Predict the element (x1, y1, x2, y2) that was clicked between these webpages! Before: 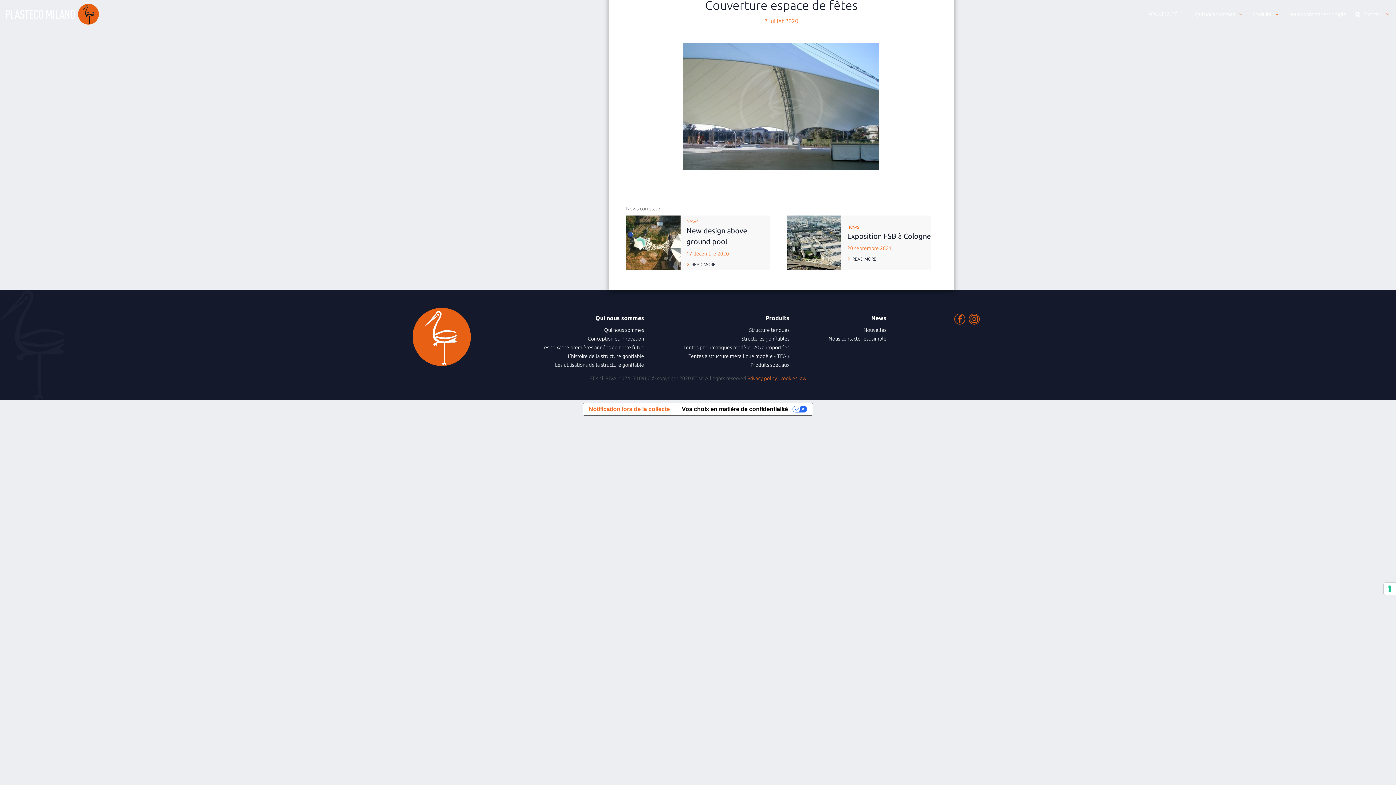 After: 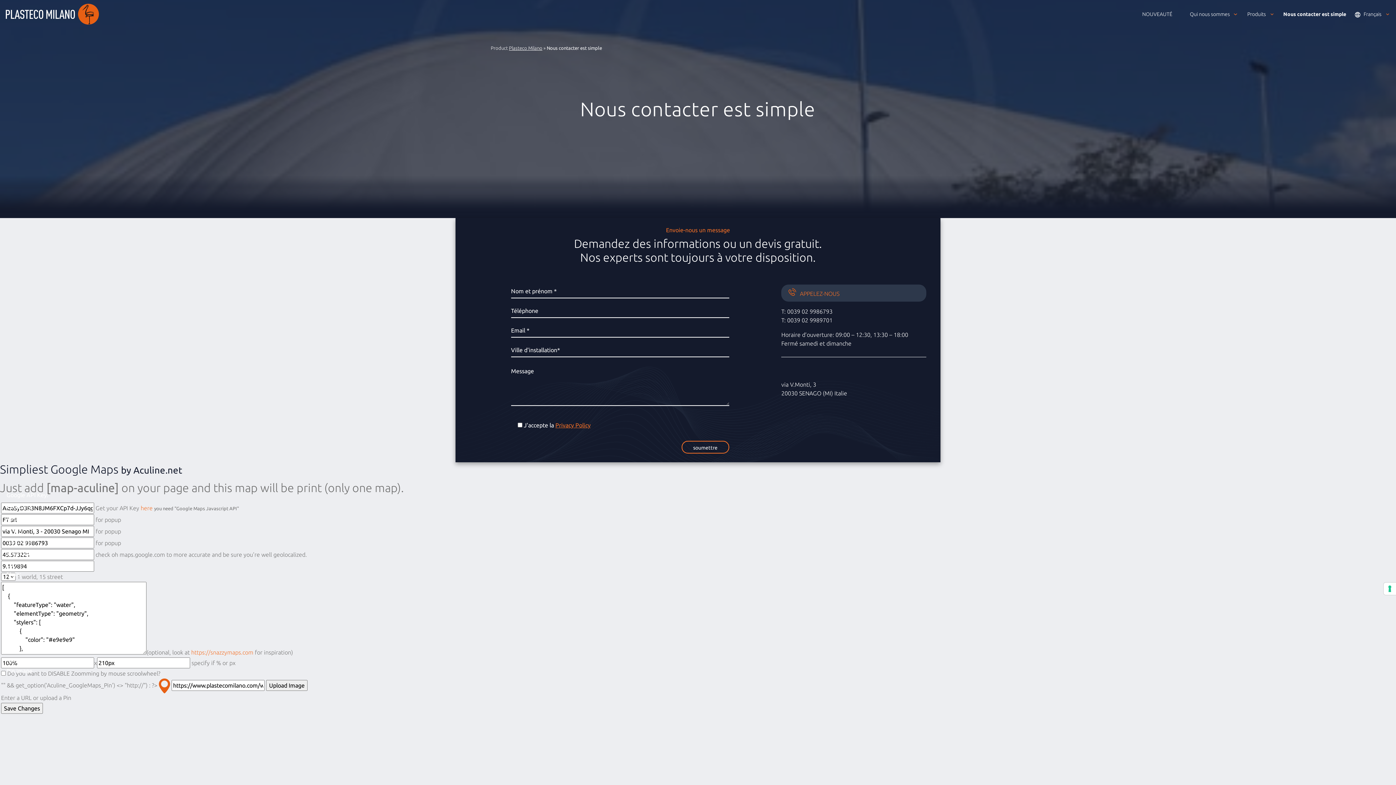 Action: label: Nous contacter est simple bbox: (1280, -3, 1355, 32)